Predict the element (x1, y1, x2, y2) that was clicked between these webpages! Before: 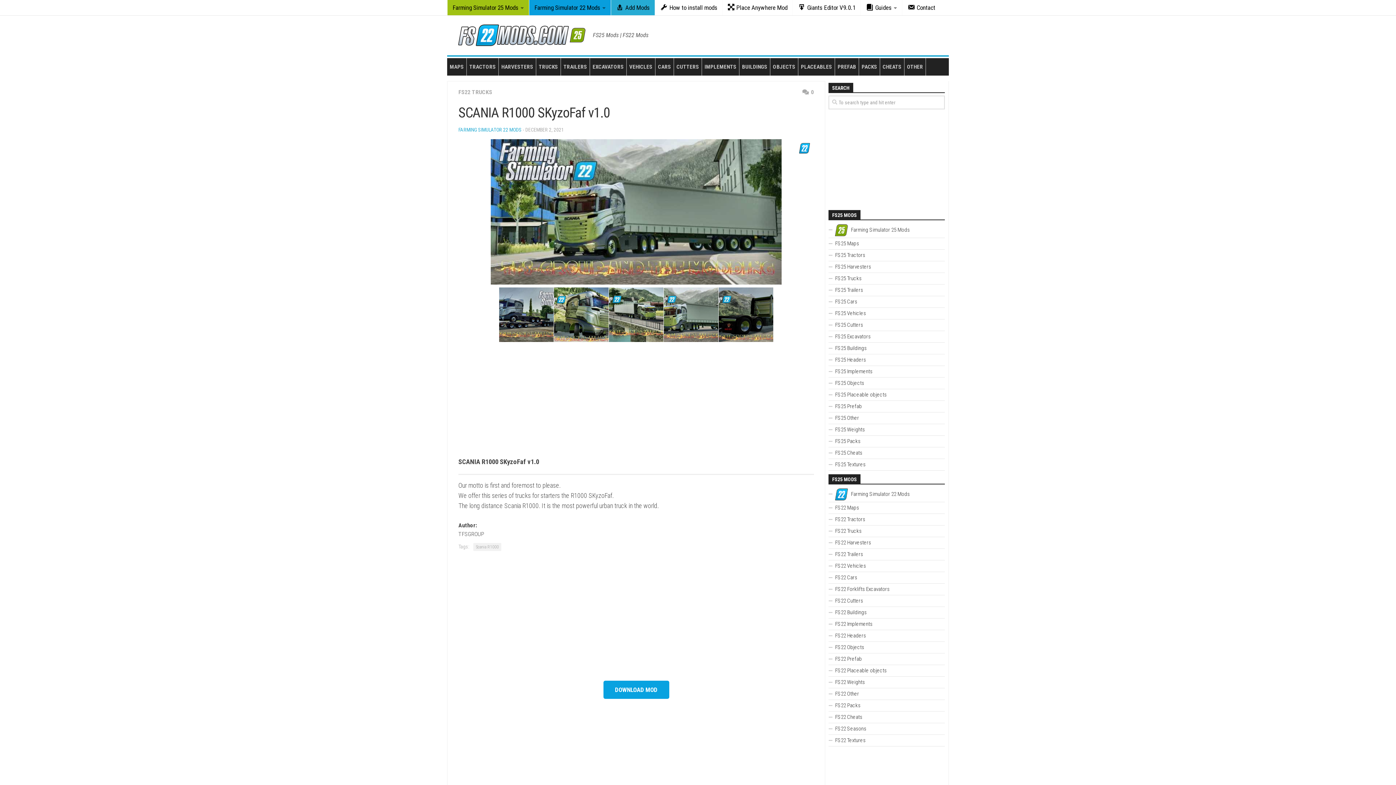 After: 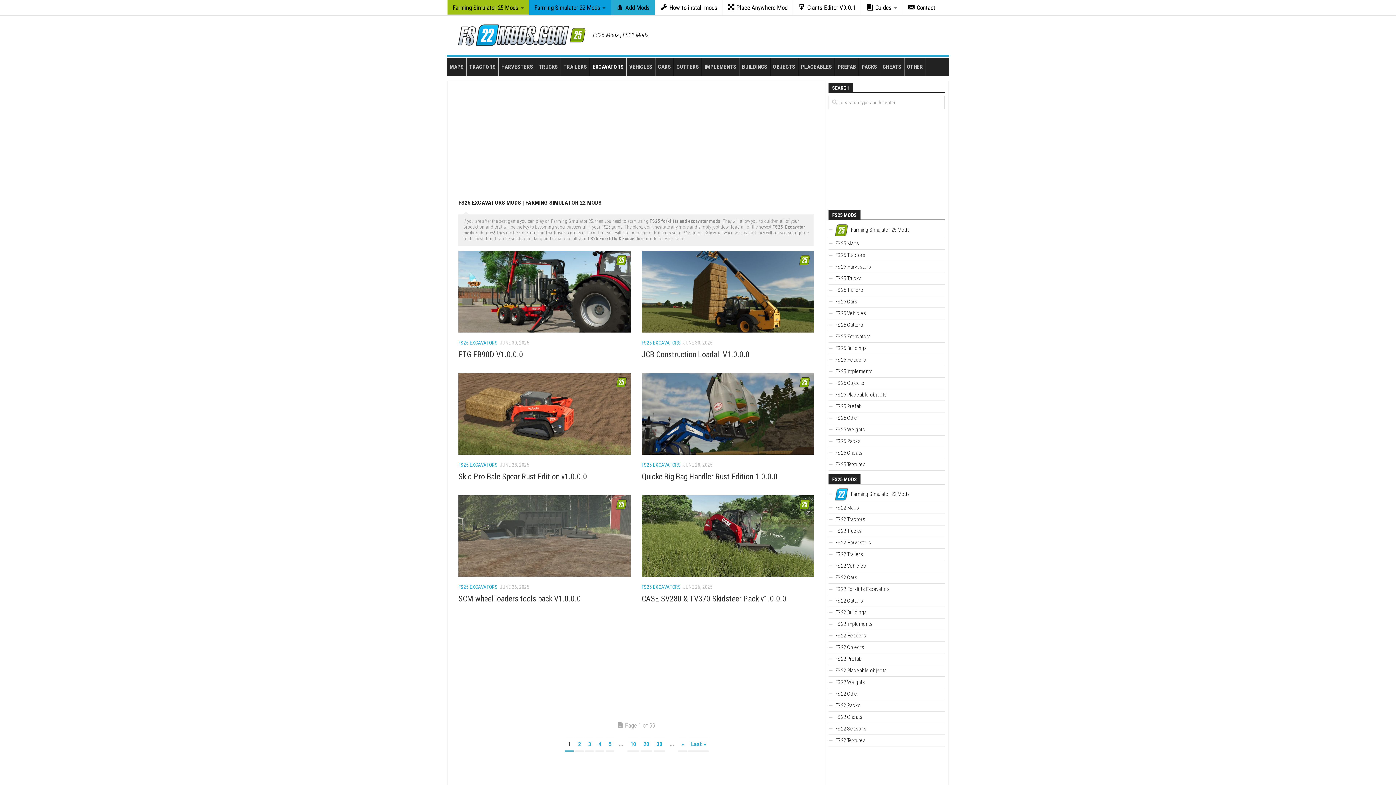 Action: bbox: (590, 58, 626, 75) label: EXCAVATORS